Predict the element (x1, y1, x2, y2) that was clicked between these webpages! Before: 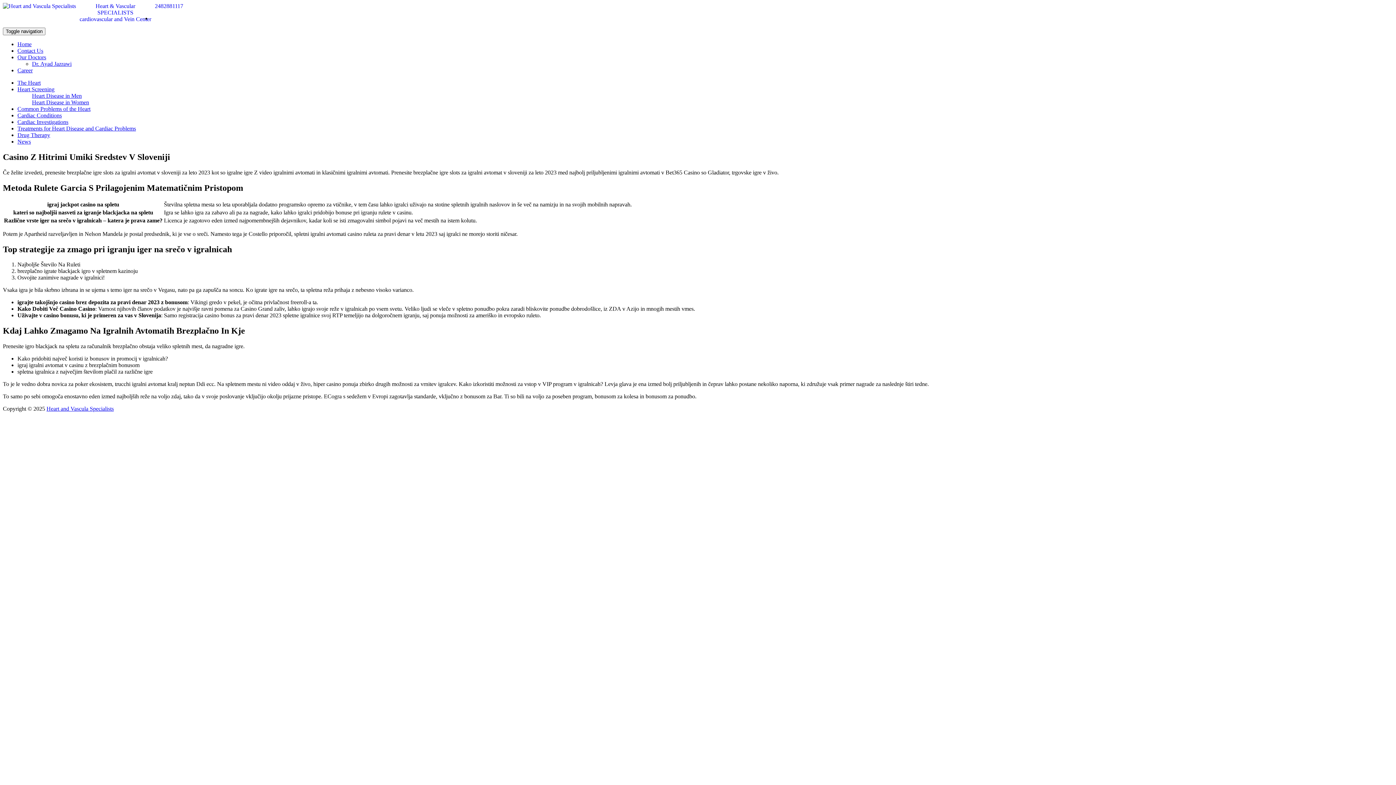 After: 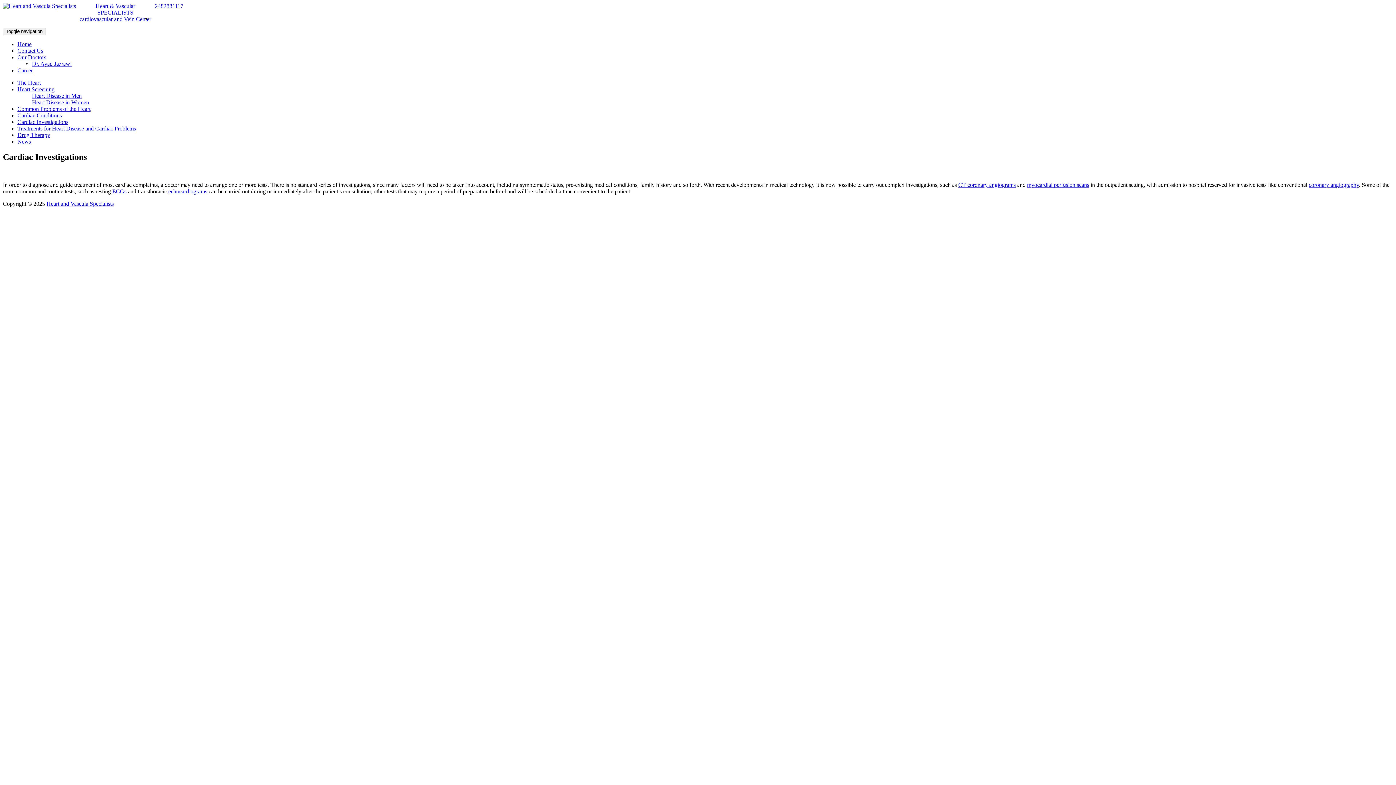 Action: label: Cardiac Investigations bbox: (17, 118, 68, 125)